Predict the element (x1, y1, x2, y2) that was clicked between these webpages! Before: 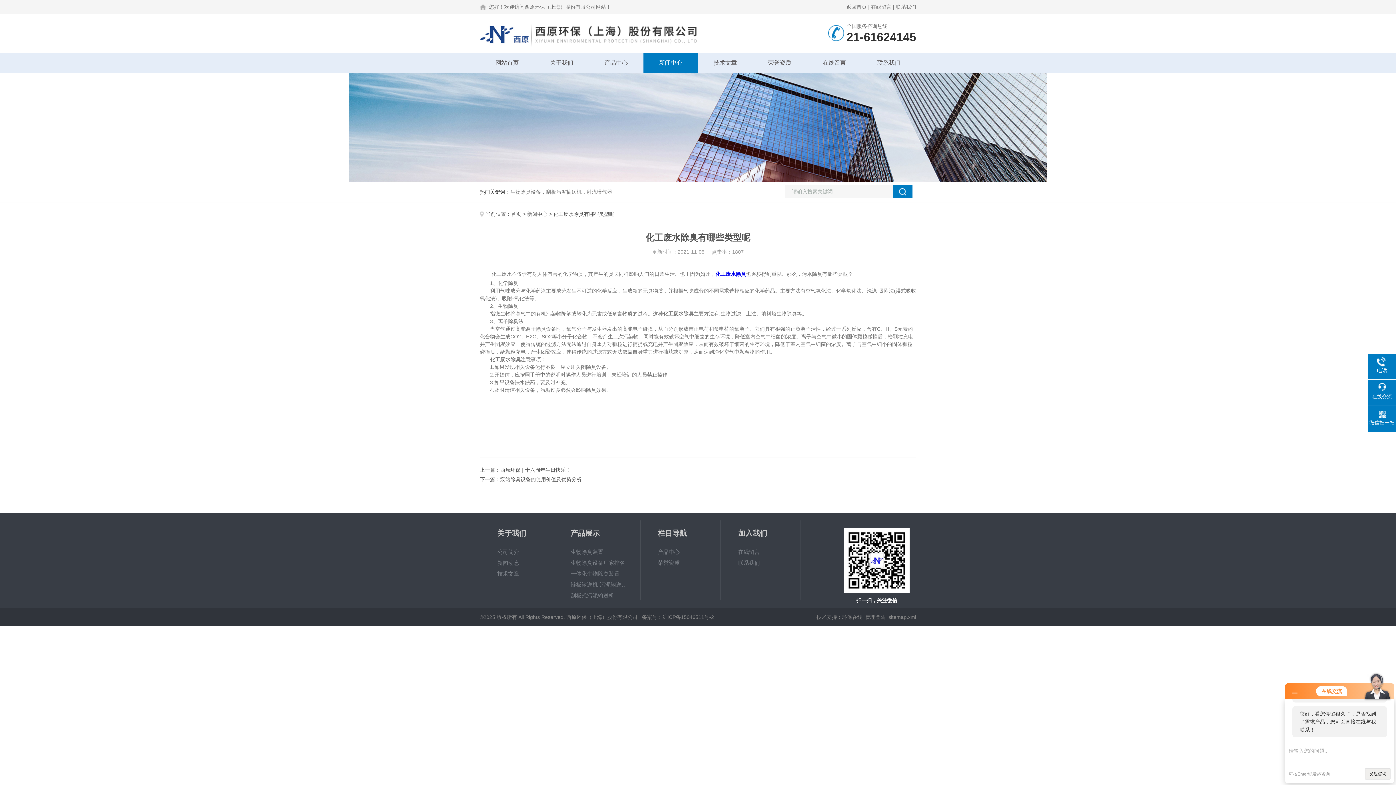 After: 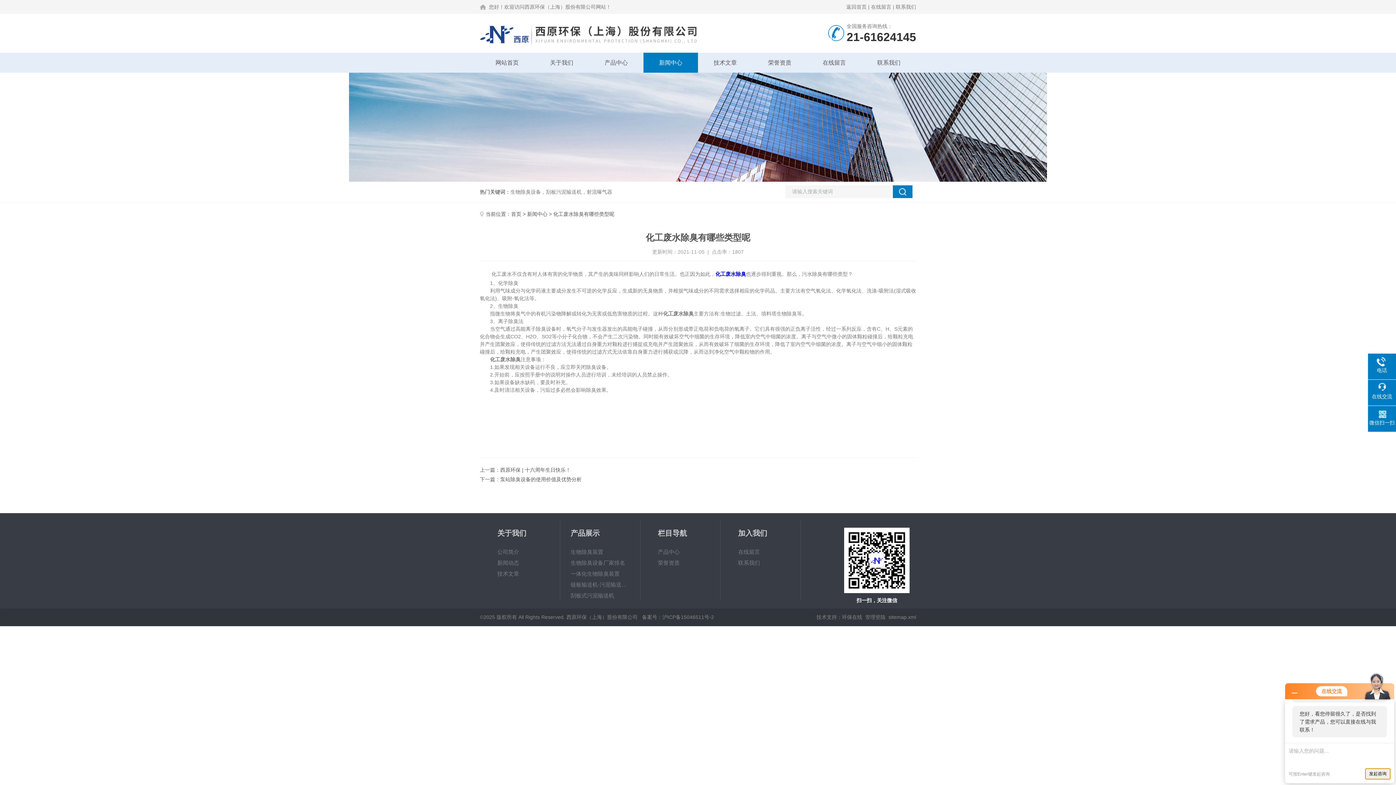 Action: label: 发起咨询 bbox: (1365, 768, 1390, 780)